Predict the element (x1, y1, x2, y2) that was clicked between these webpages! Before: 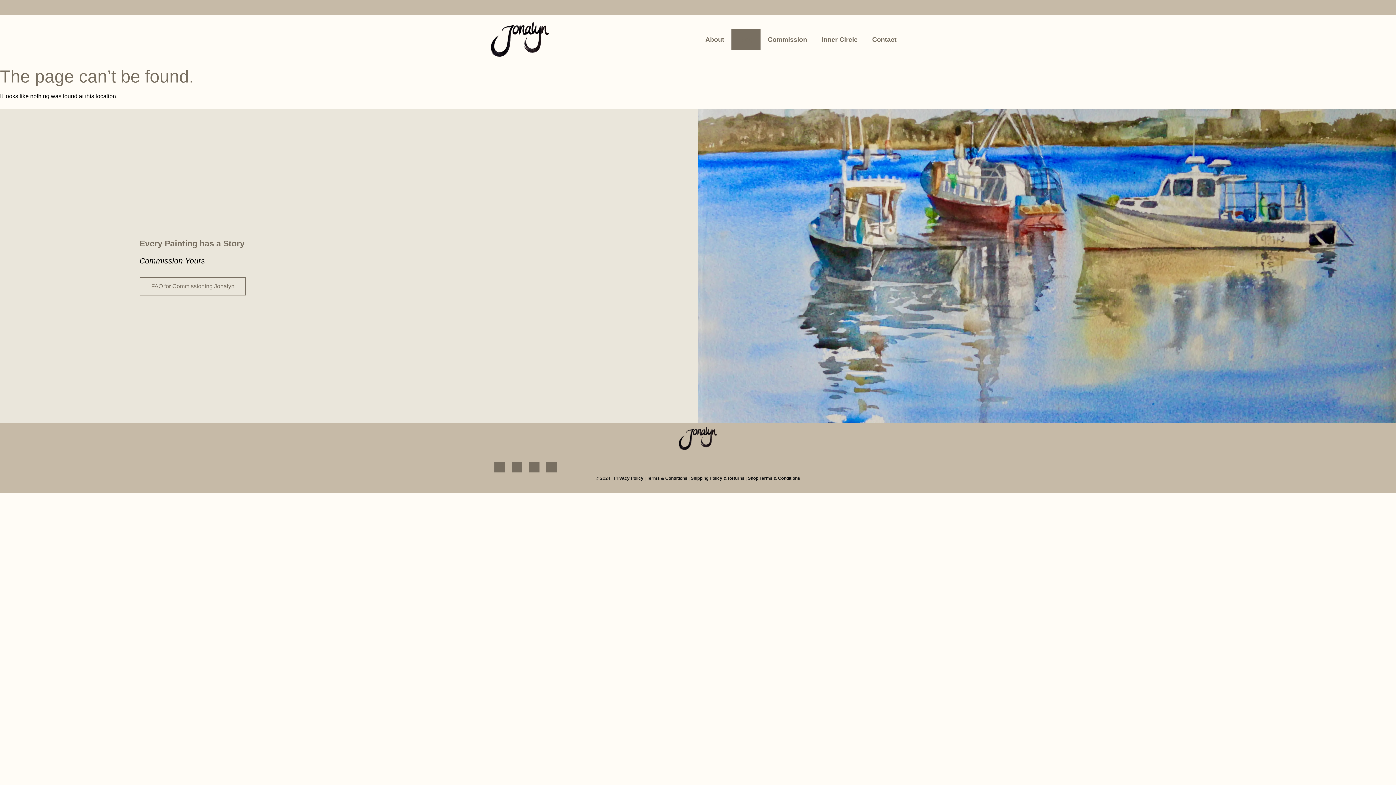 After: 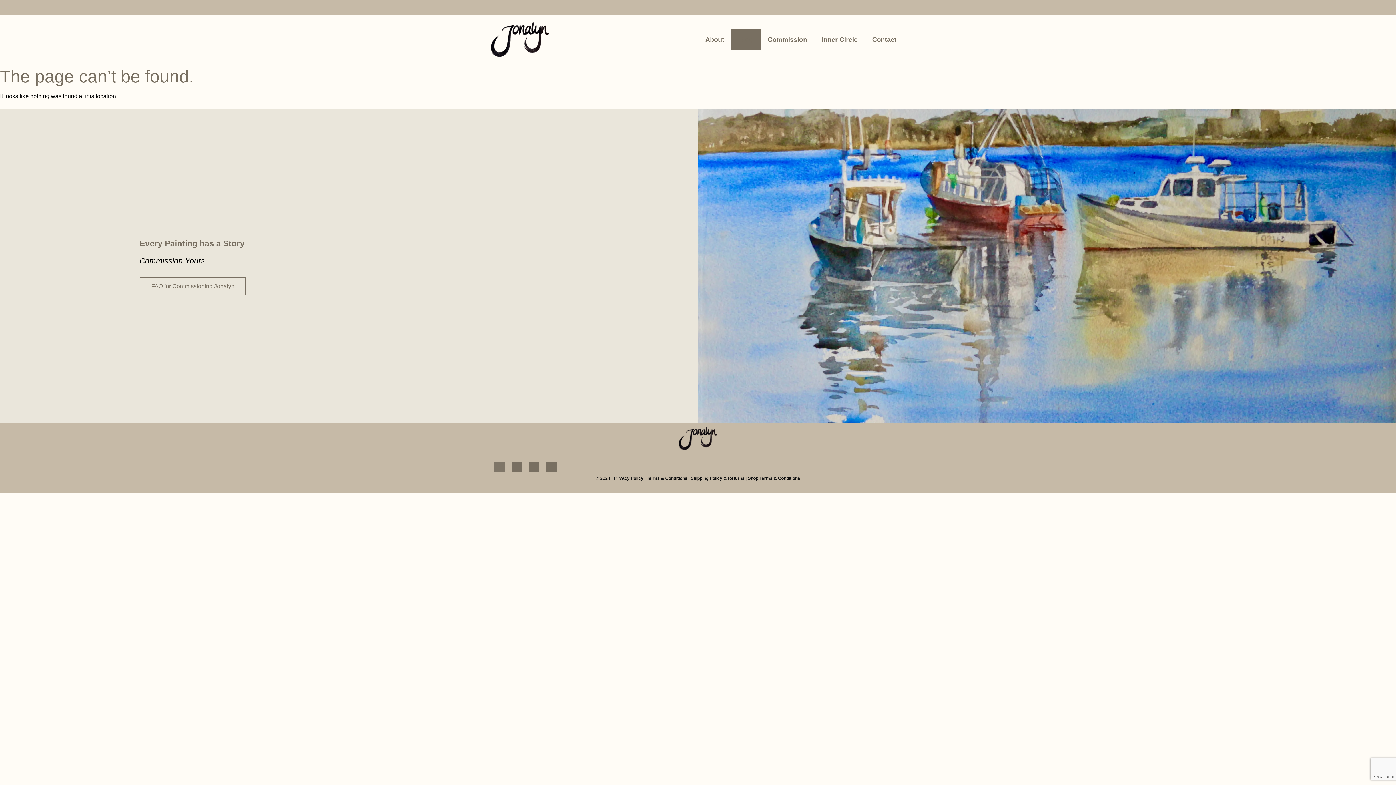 Action: label: Facebook-f bbox: (494, 462, 505, 472)